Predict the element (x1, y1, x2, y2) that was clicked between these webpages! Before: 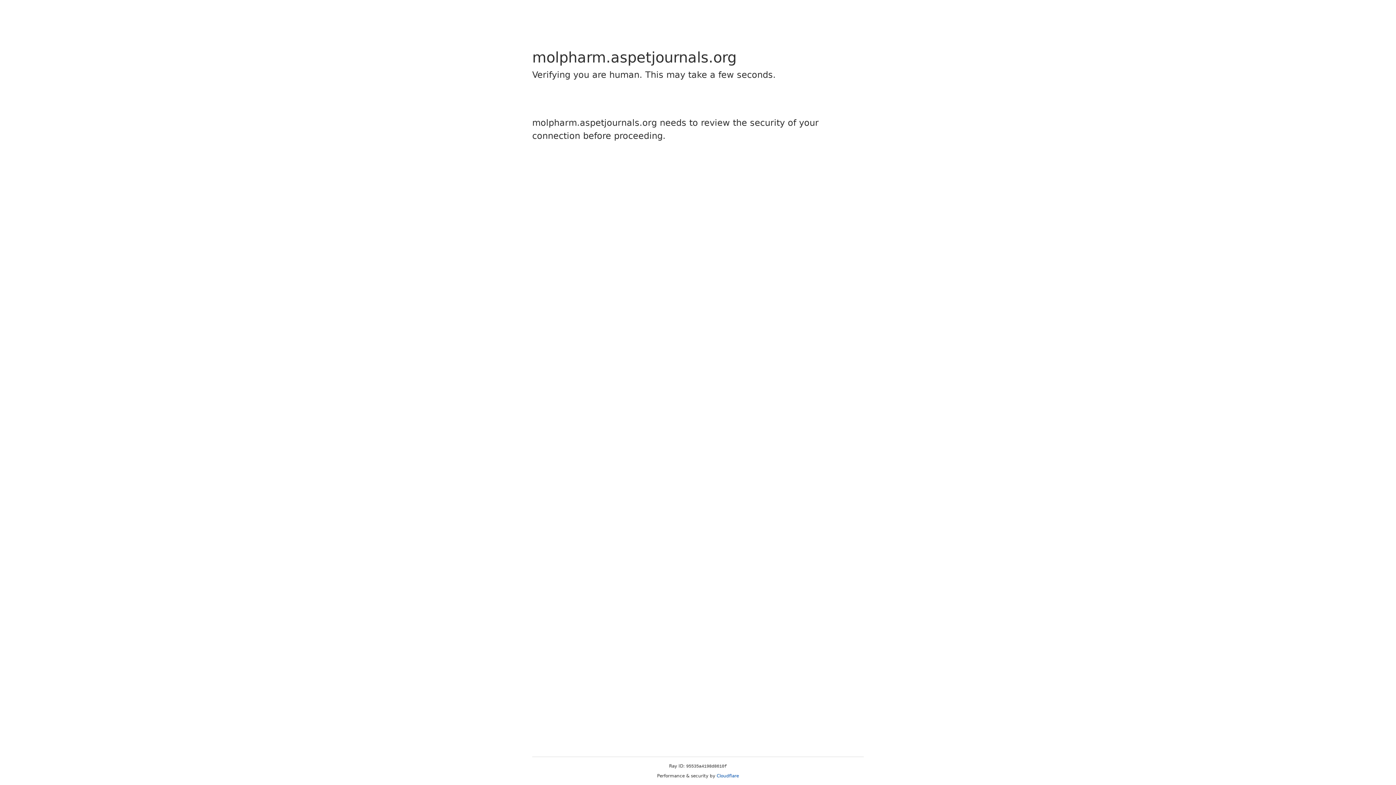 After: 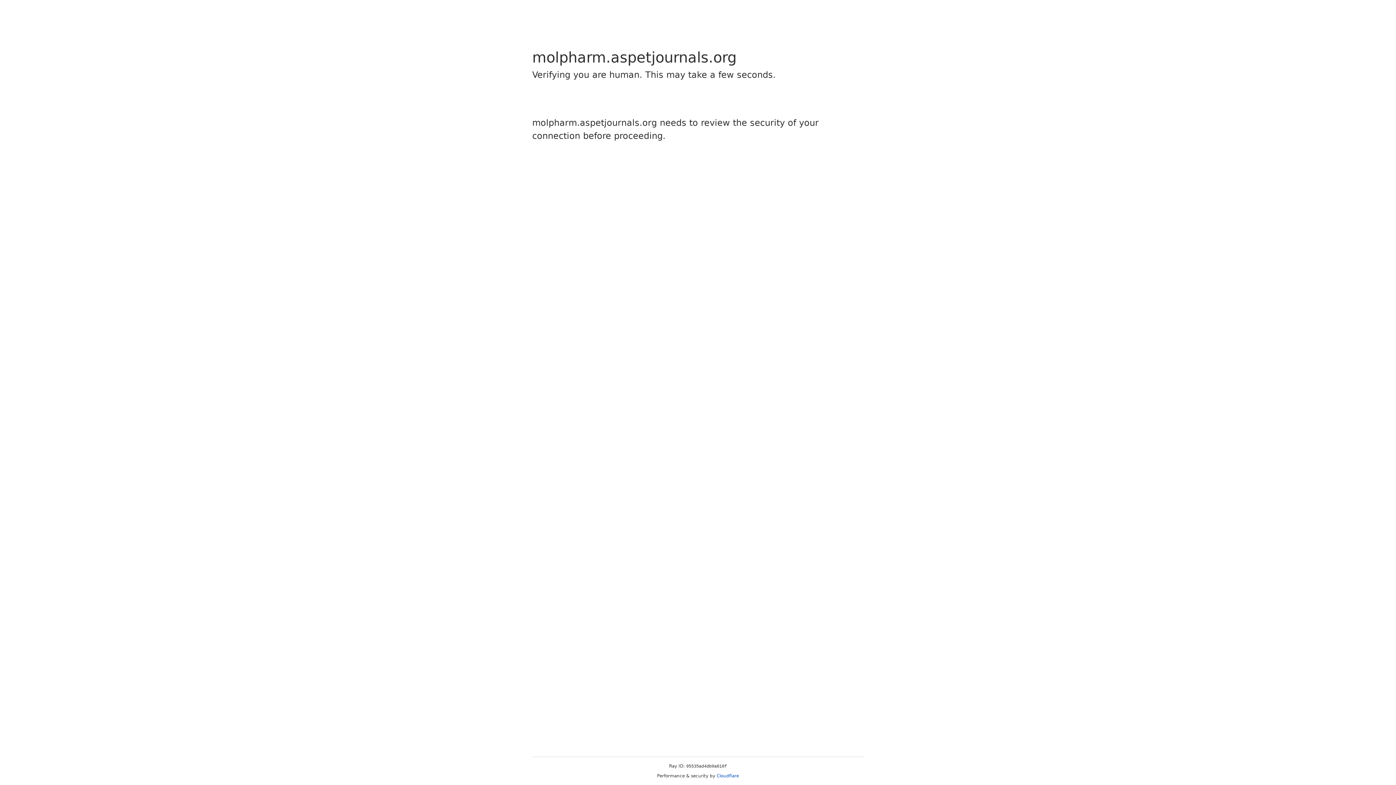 Action: bbox: (716, 773, 739, 778) label: Cloudflare